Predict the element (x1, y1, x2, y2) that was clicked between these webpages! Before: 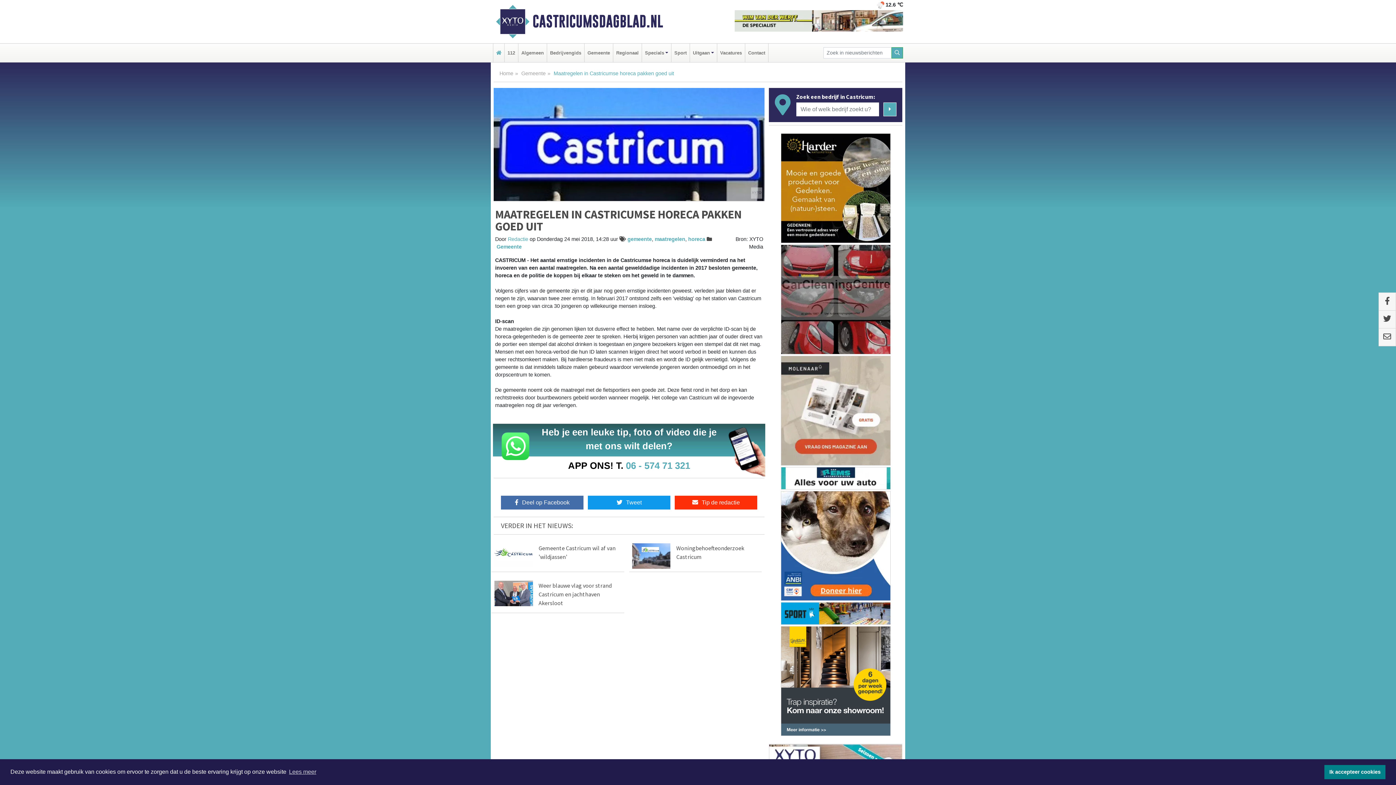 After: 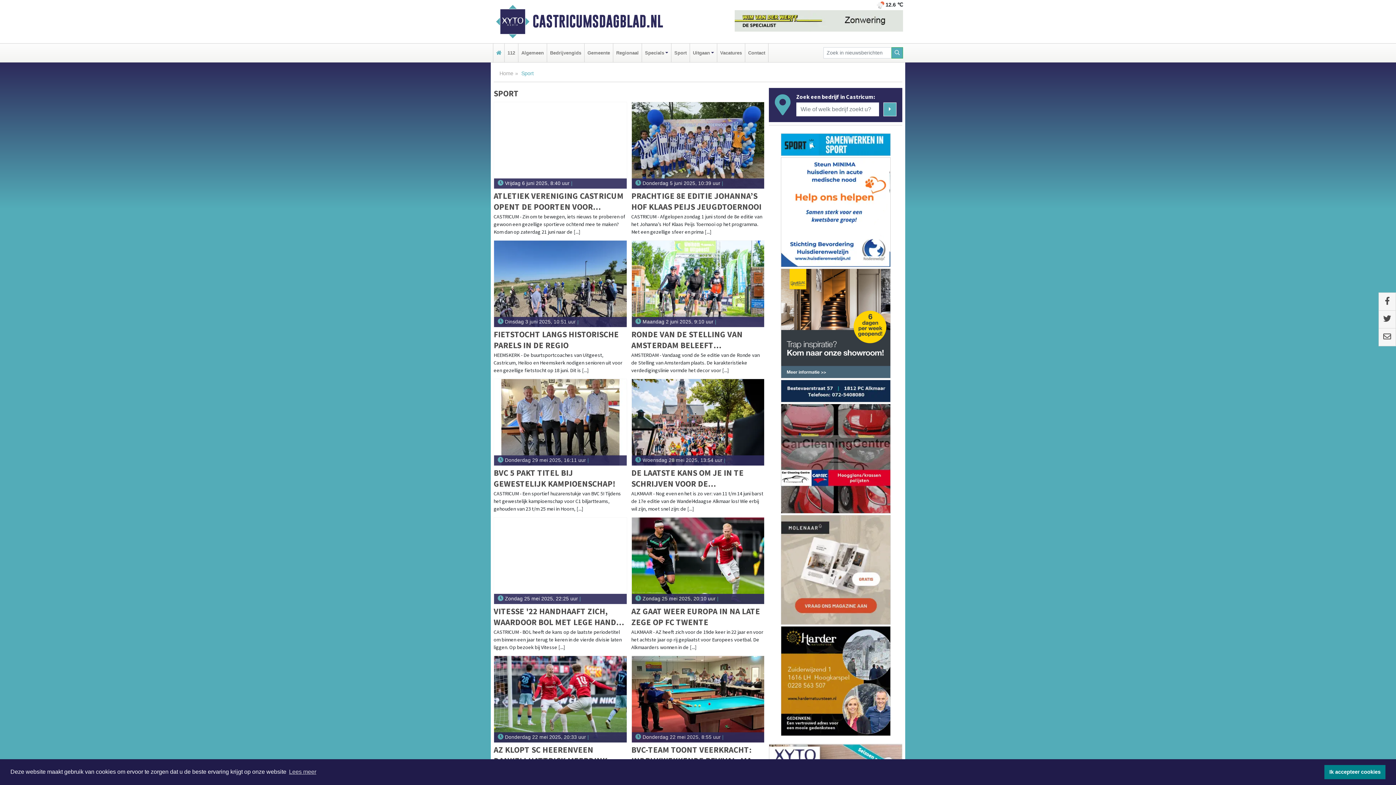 Action: bbox: (673, 43, 688, 62) label: Sport